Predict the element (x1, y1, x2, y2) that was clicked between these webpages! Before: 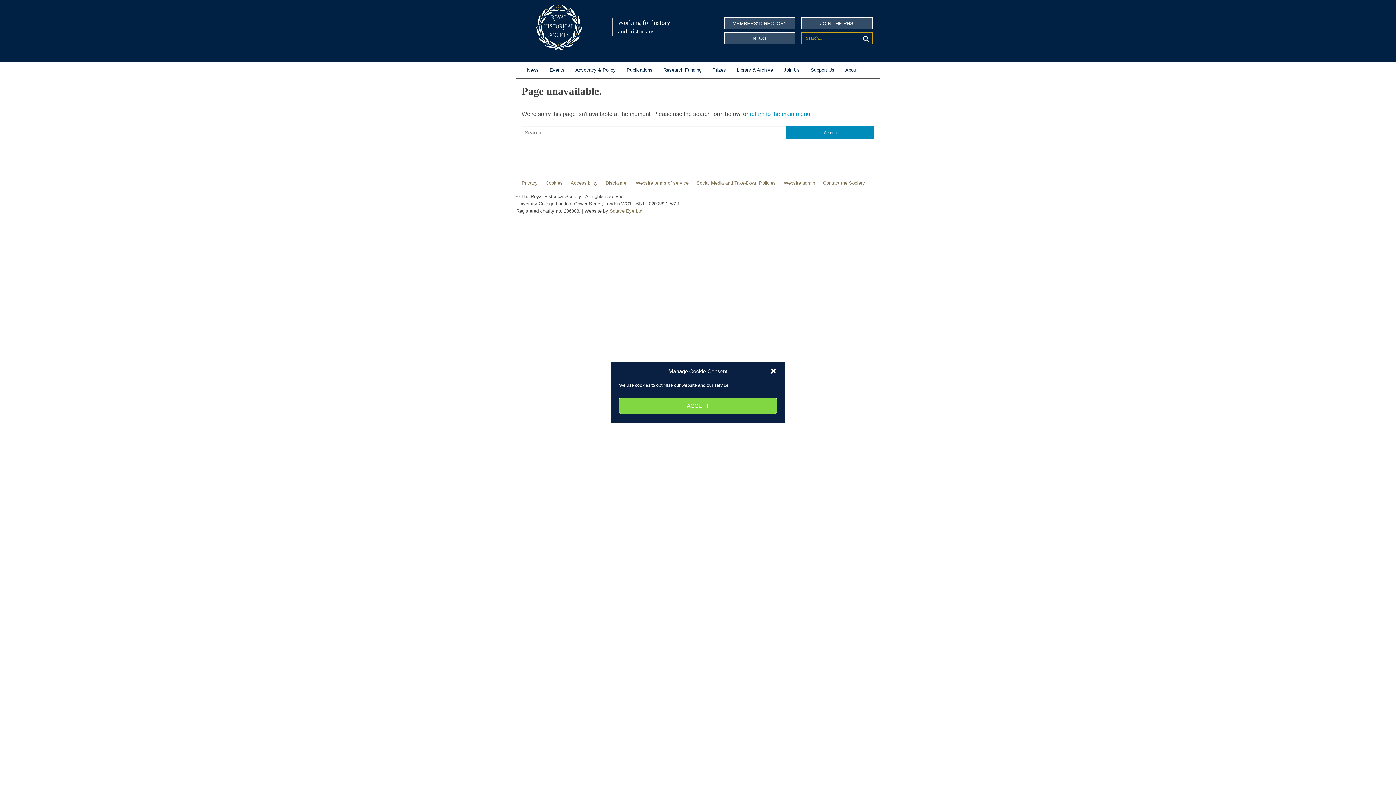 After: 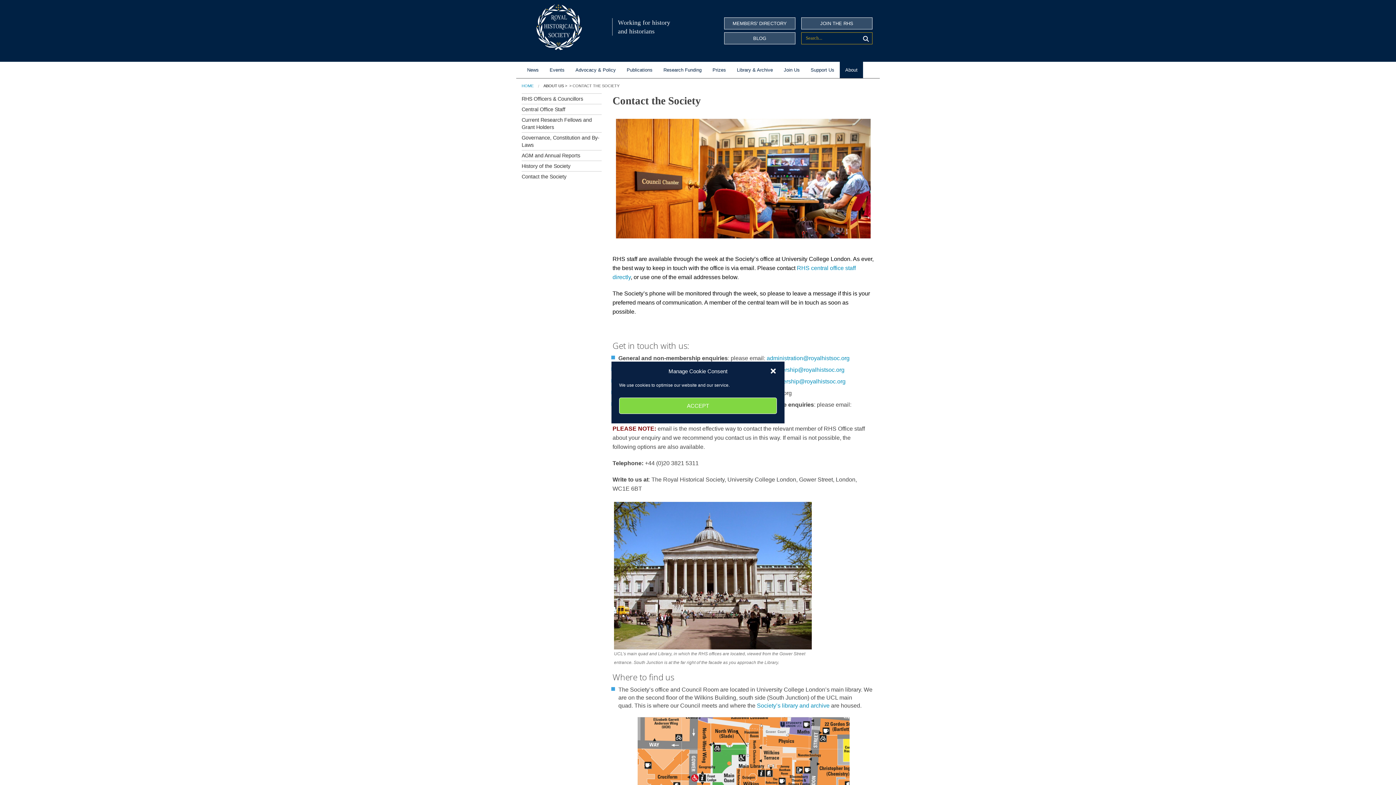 Action: bbox: (823, 179, 865, 186) label: Contact the Society